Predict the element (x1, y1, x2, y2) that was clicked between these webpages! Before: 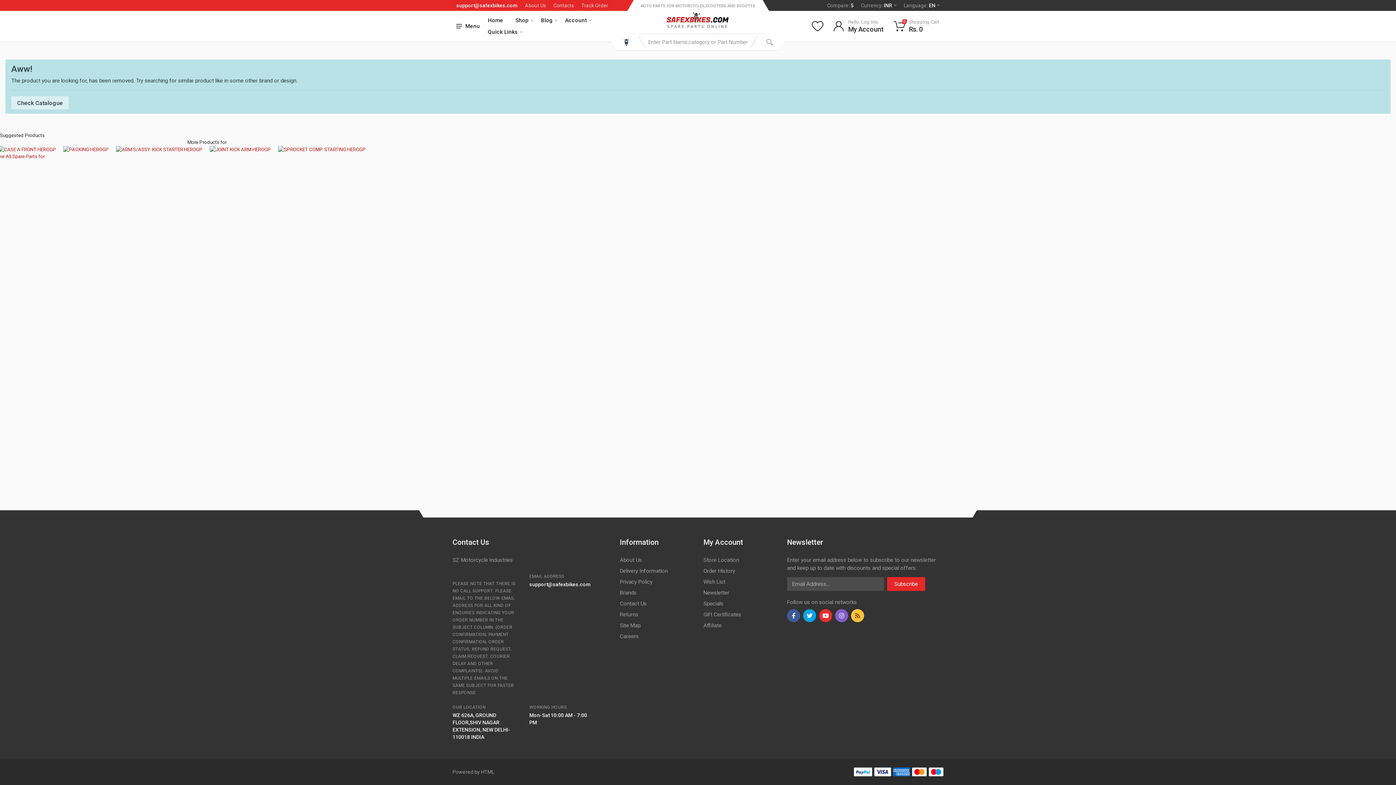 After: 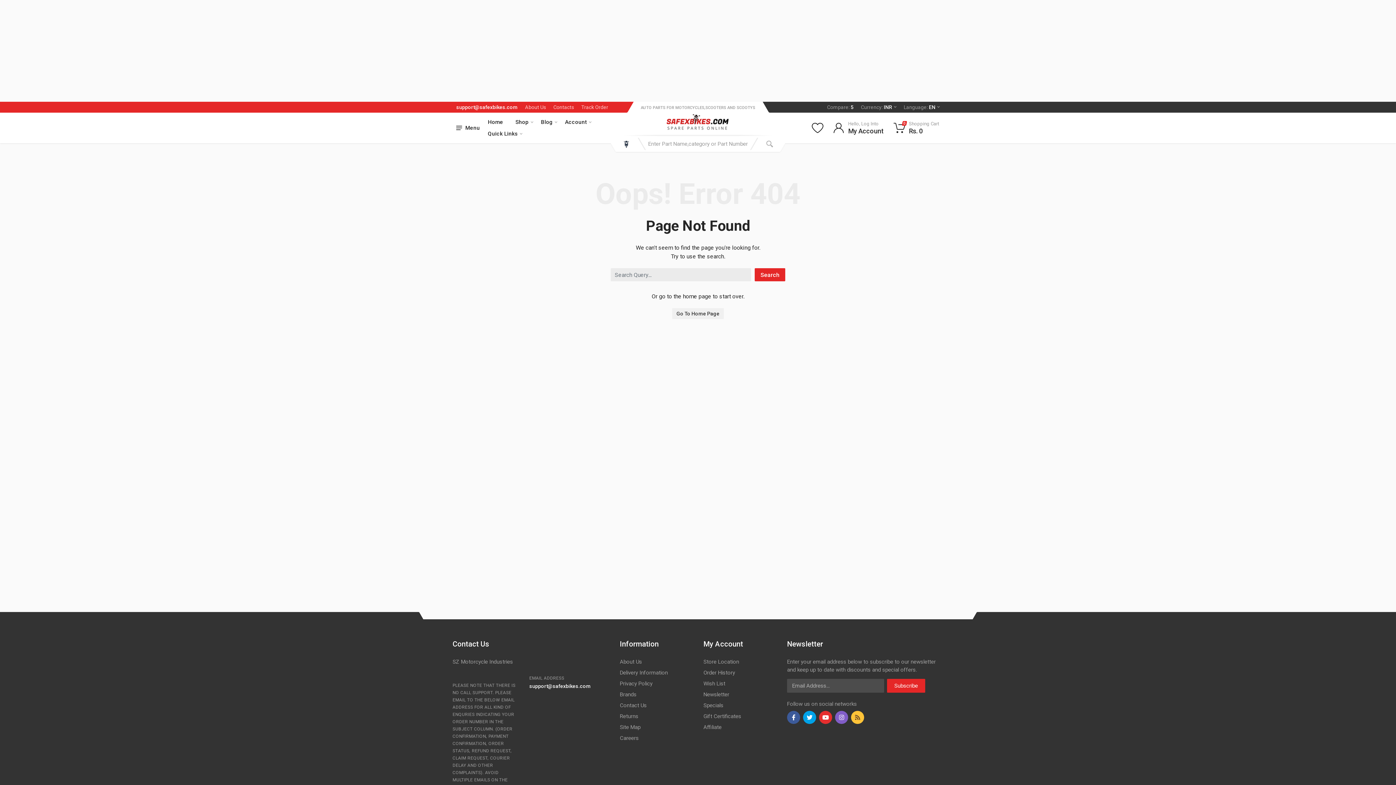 Action: bbox: (703, 557, 739, 563) label: Store Location